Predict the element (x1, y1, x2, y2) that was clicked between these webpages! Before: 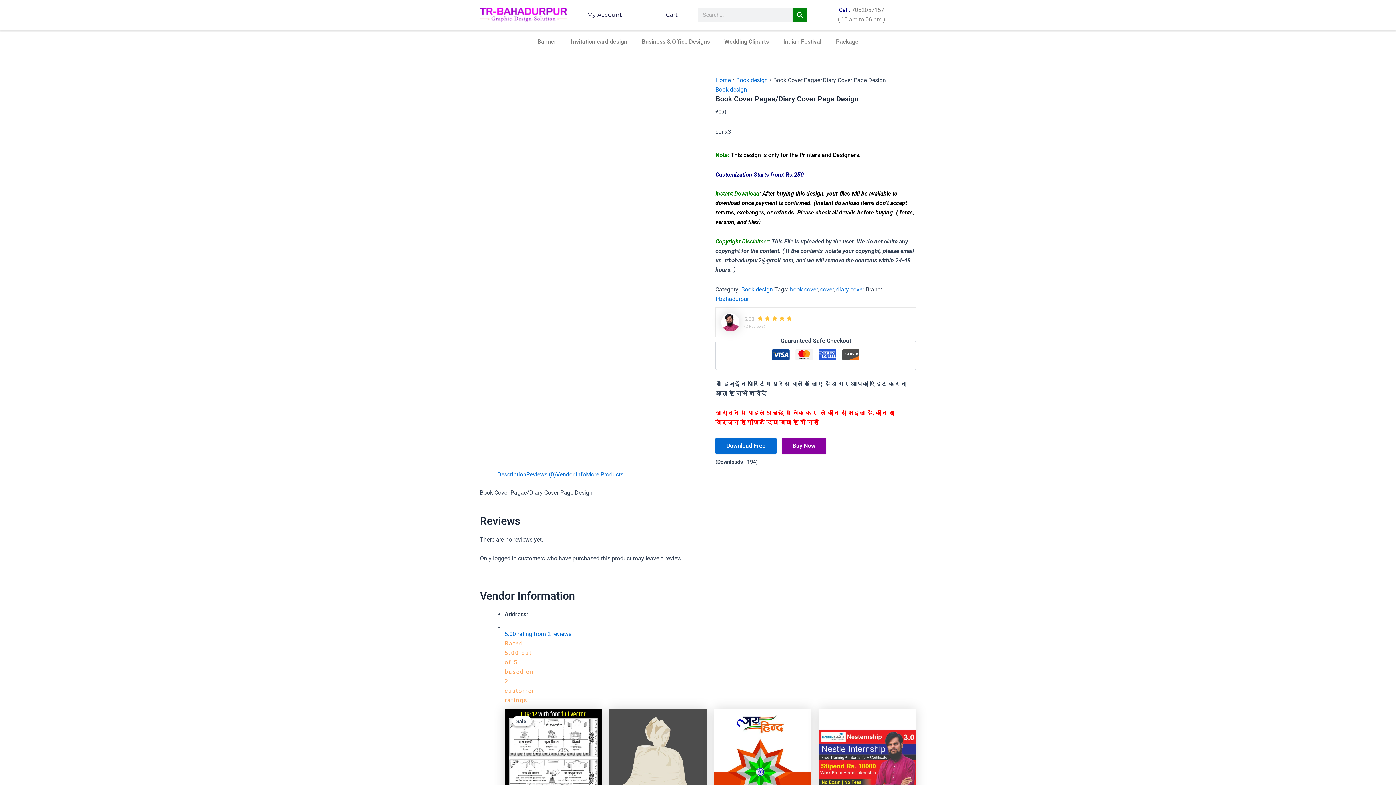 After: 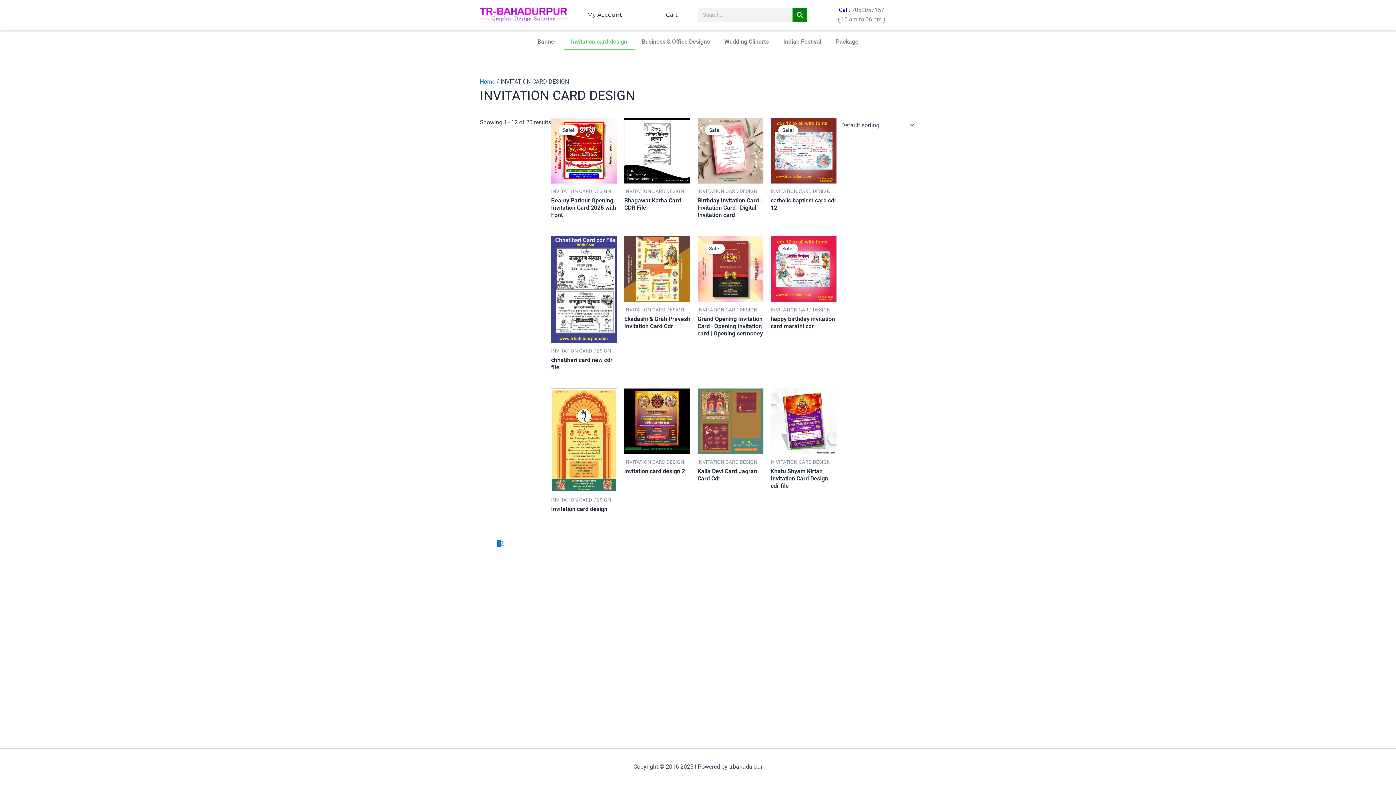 Action: bbox: (563, 33, 634, 50) label: Invitation card design